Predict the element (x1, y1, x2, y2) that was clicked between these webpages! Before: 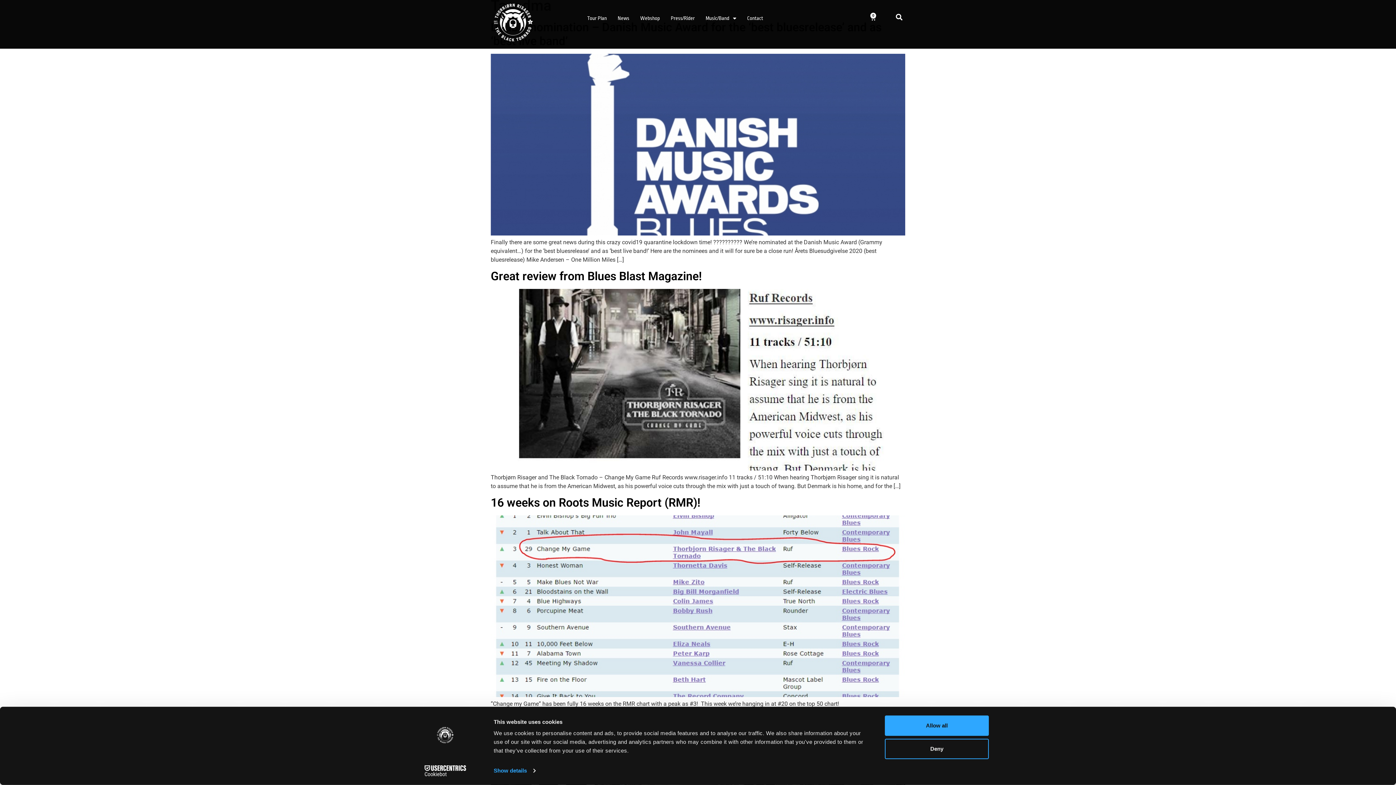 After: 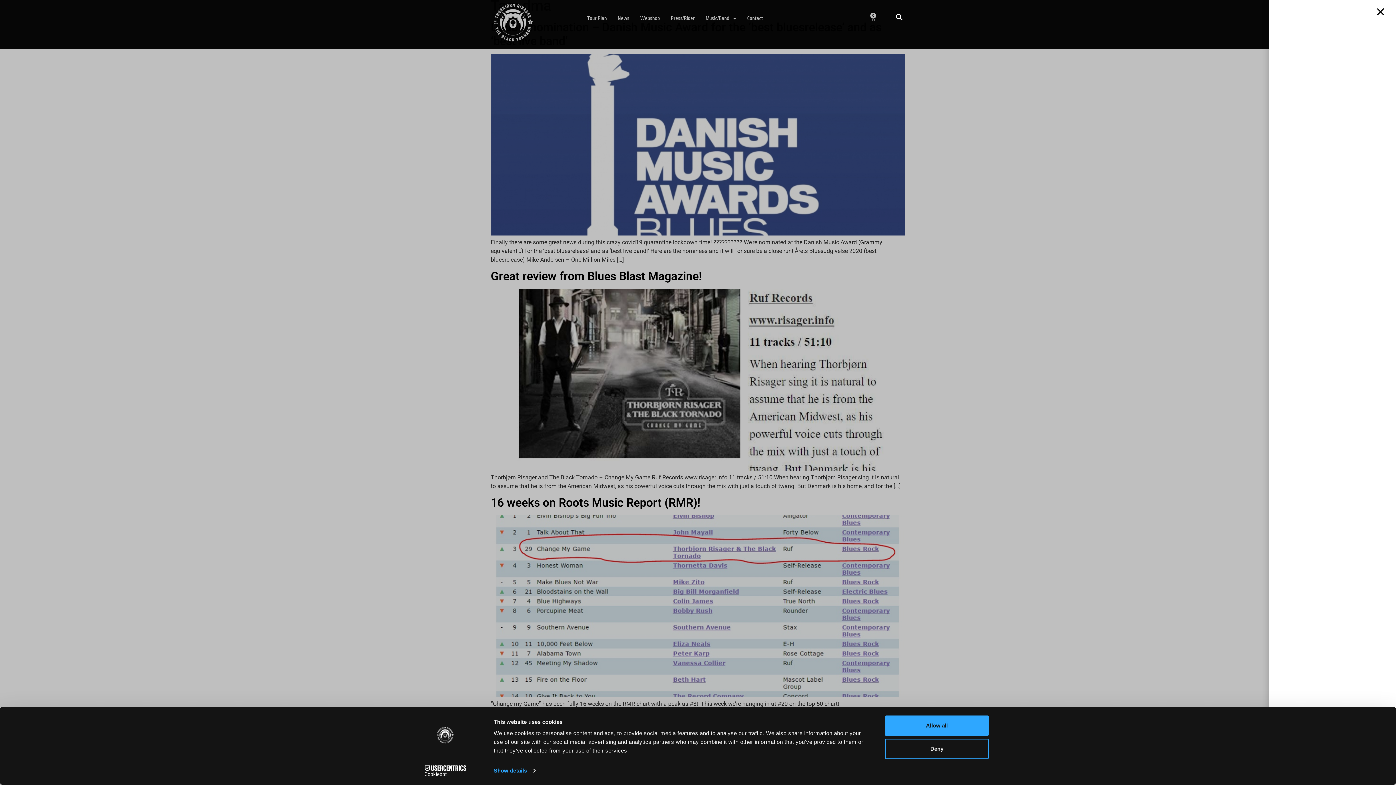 Action: bbox: (861, 10, 884, 25) label: 0
Basket